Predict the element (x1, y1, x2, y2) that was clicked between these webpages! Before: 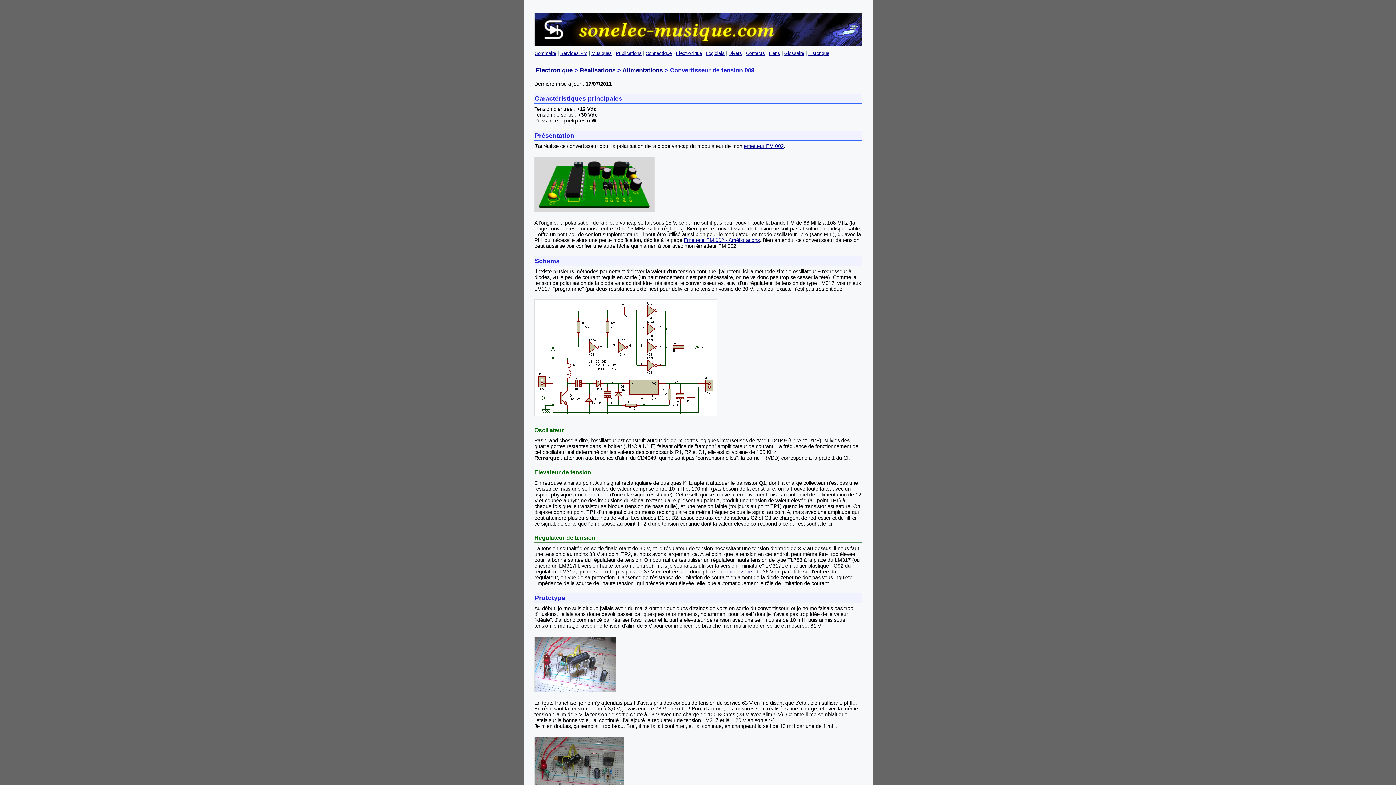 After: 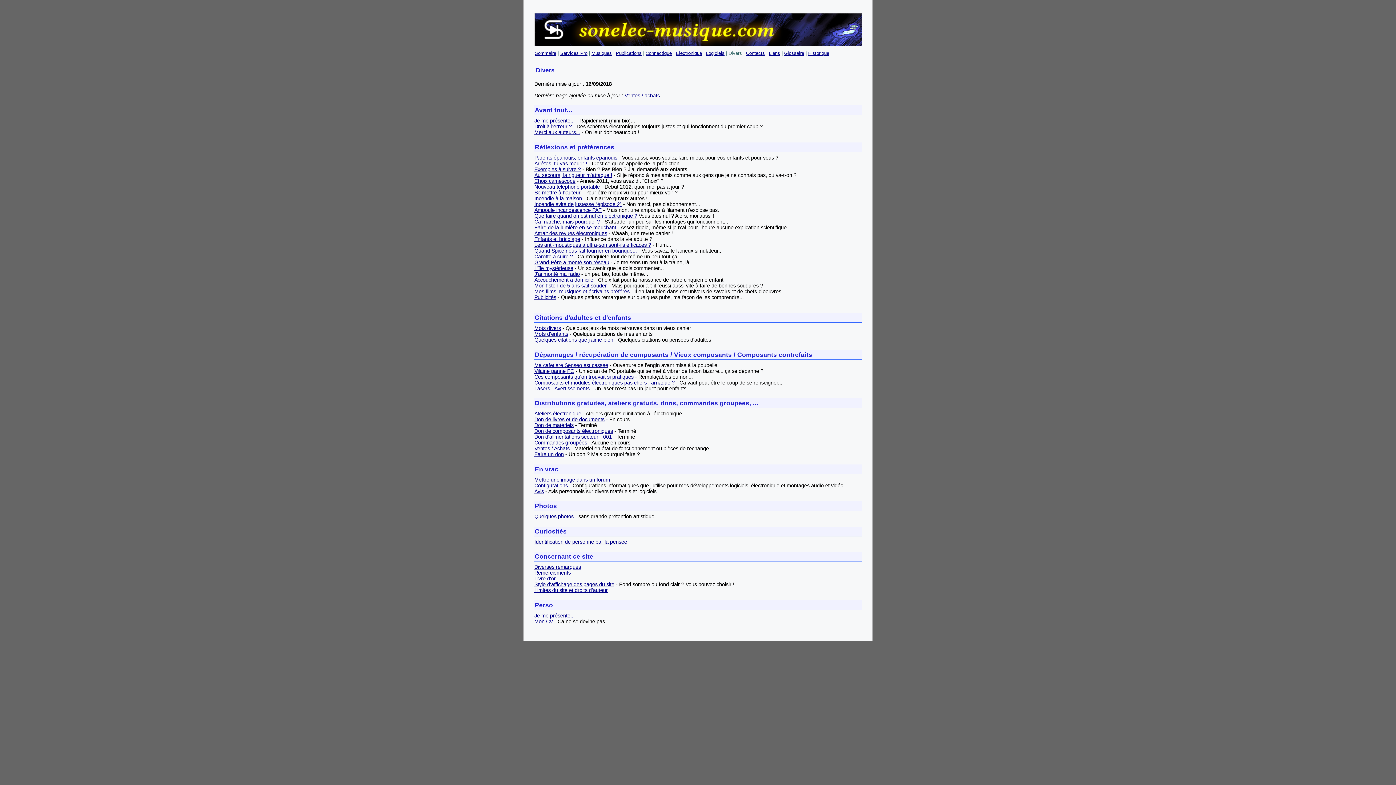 Action: label: Divers bbox: (728, 50, 742, 56)